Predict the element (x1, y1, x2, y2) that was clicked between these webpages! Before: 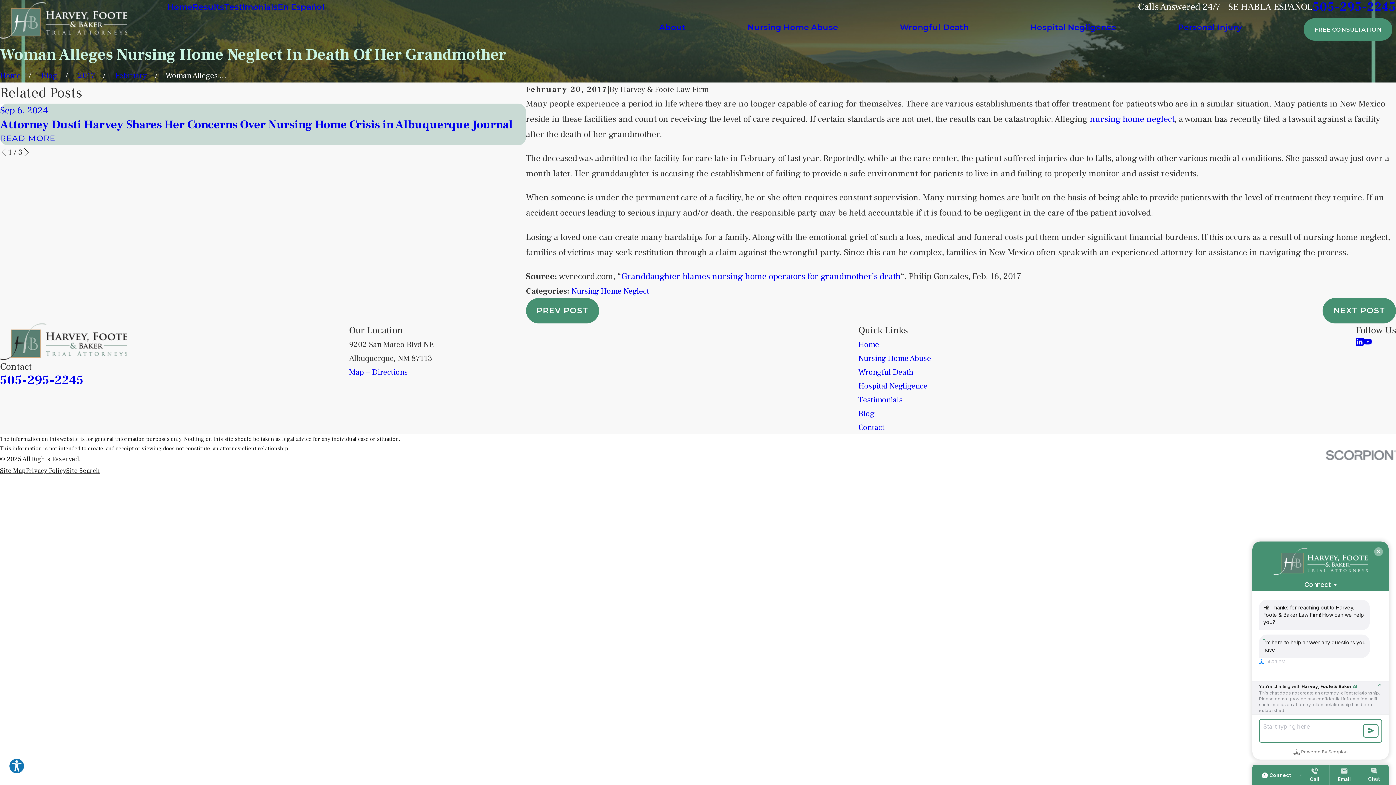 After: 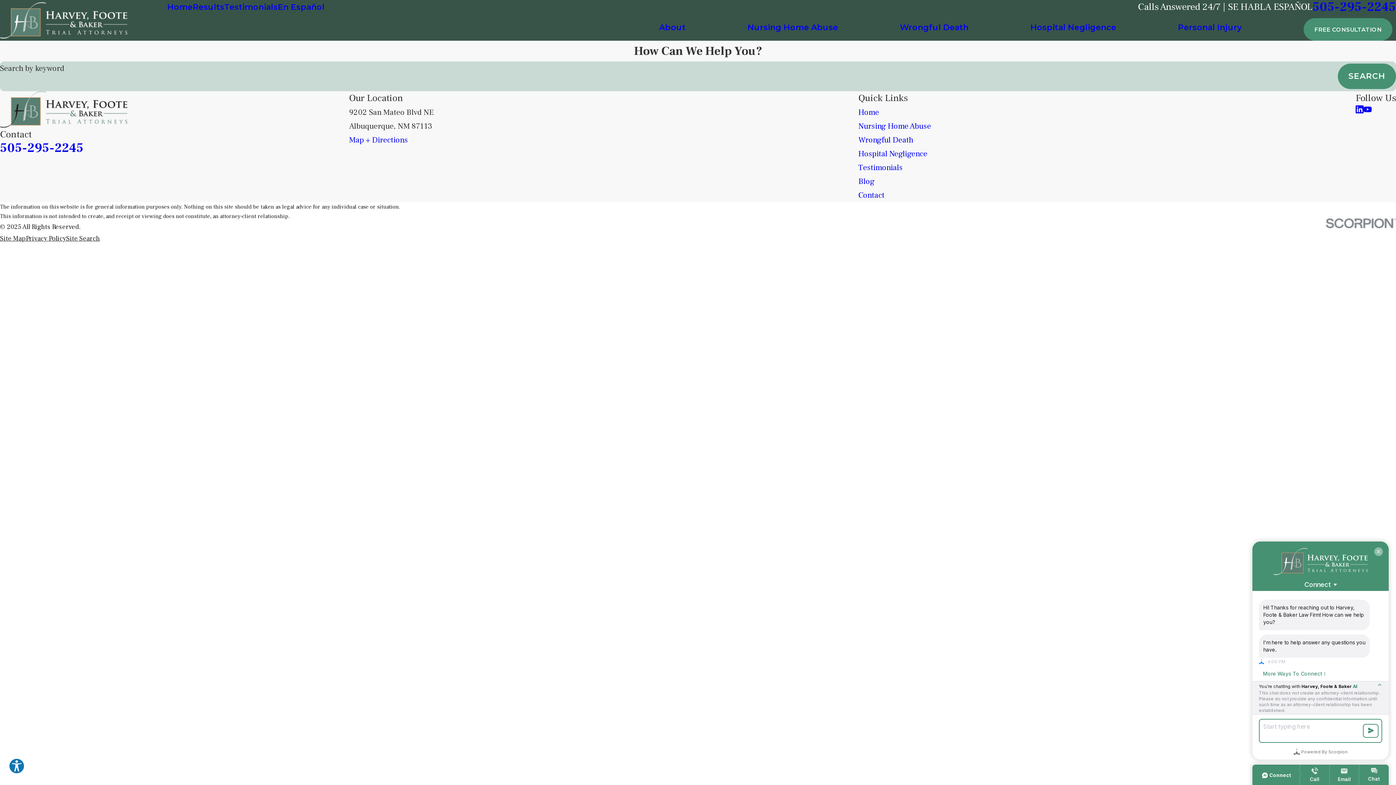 Action: bbox: (66, 466, 100, 475) label: Site Search